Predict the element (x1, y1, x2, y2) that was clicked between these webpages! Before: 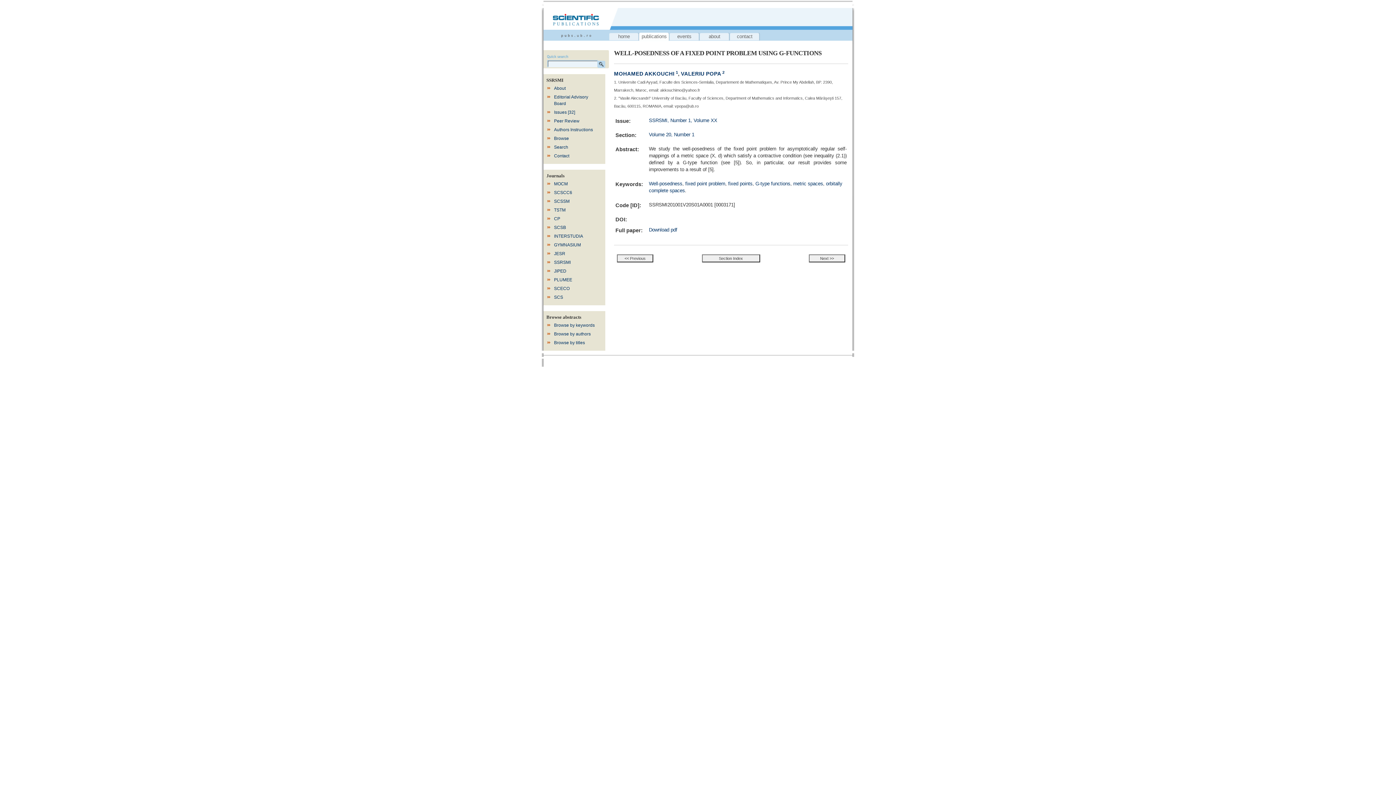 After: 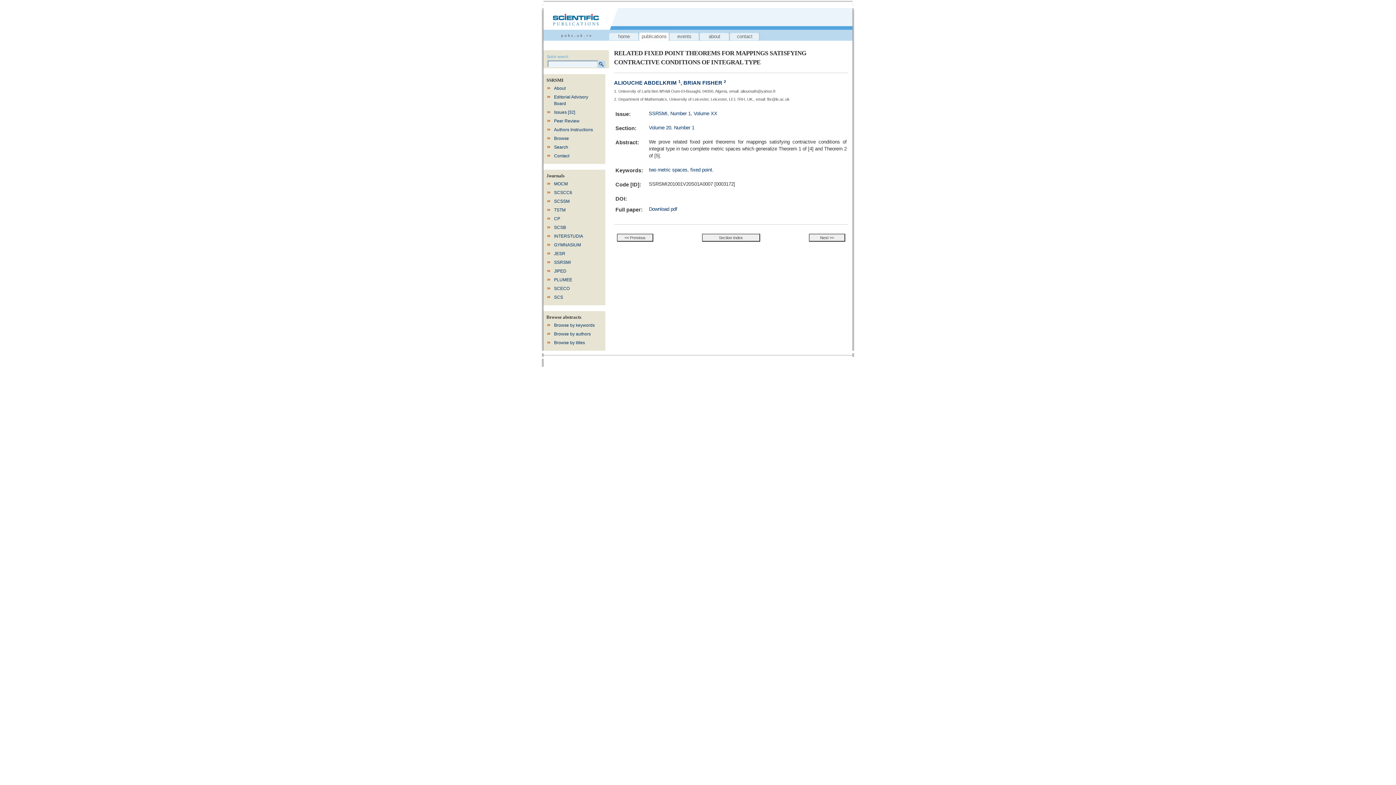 Action: bbox: (809, 254, 845, 262) label: Next >>